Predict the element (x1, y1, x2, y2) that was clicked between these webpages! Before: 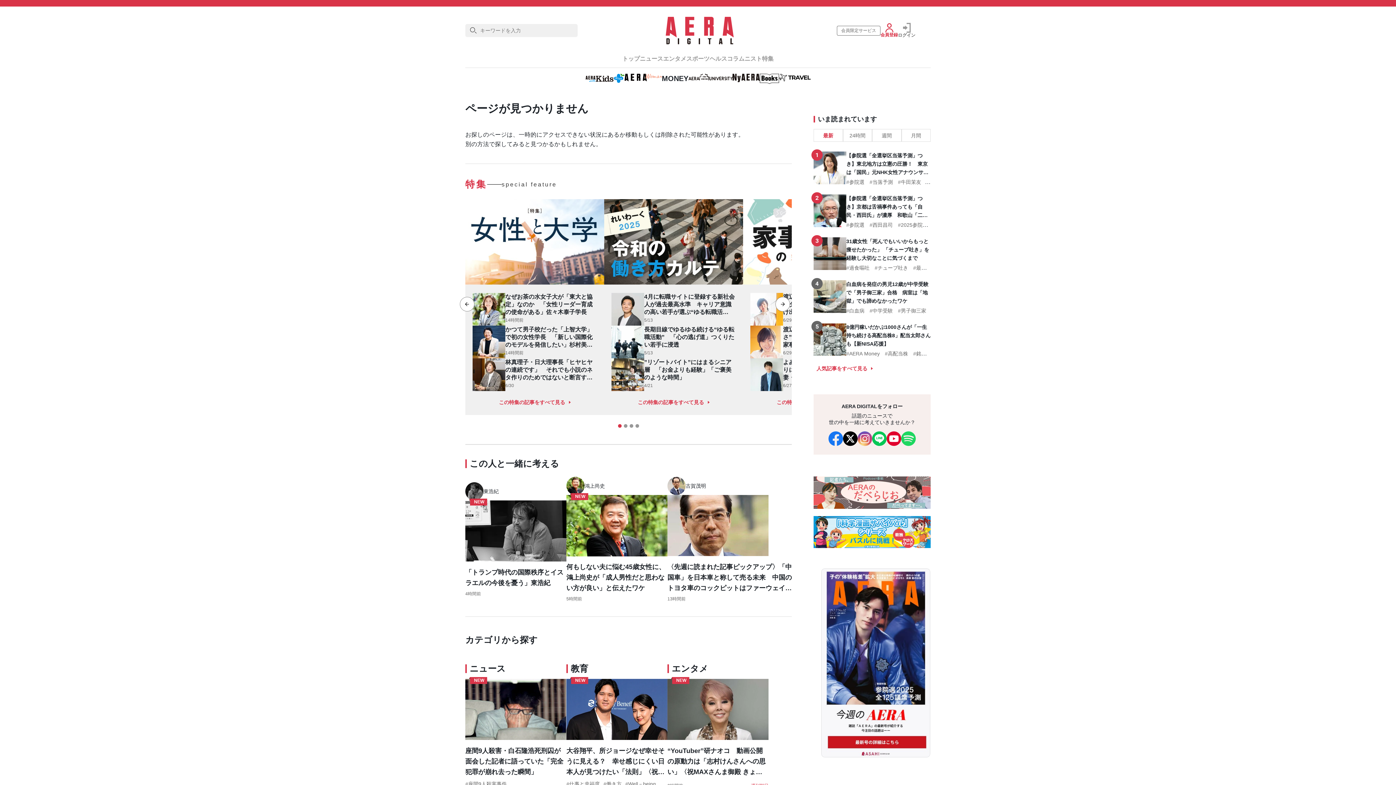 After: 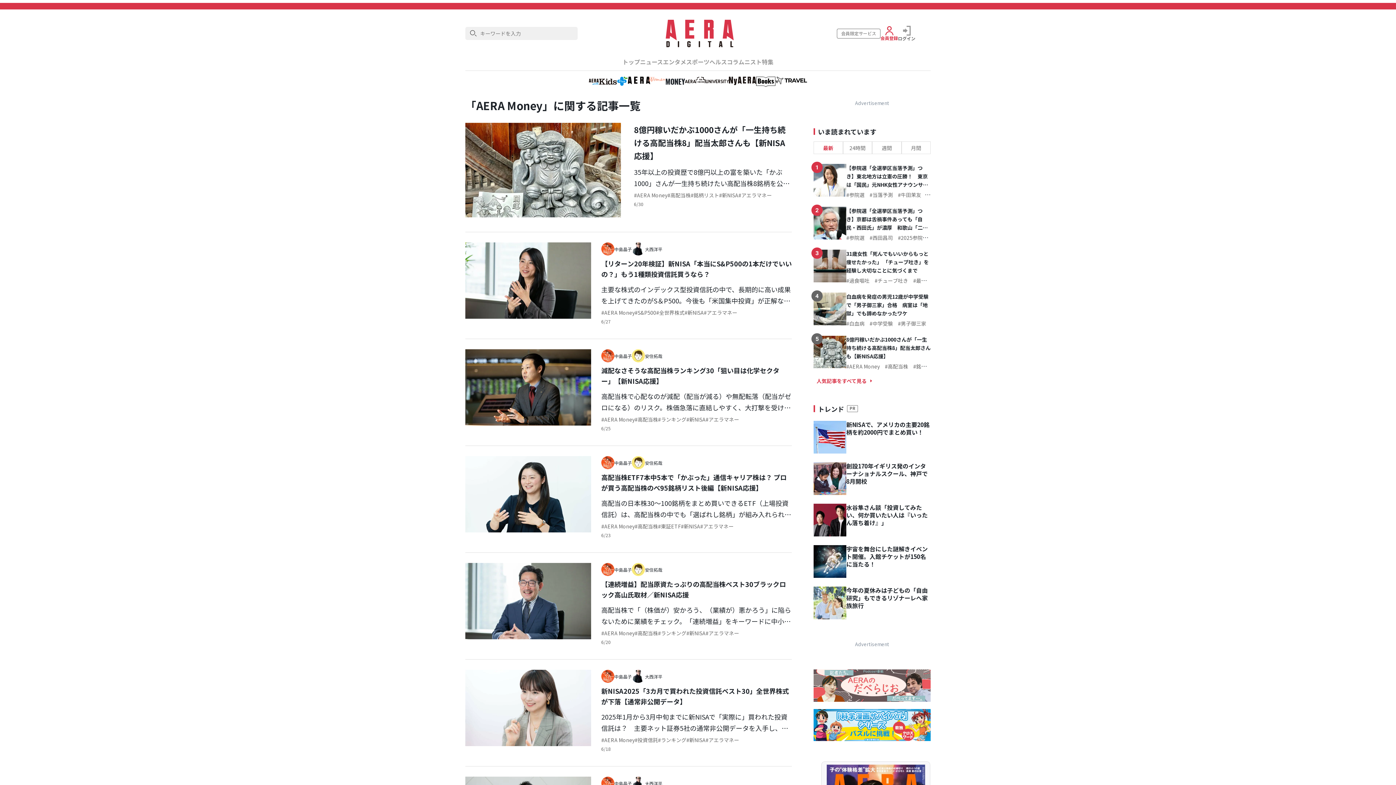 Action: label: AERA Money bbox: (846, 350, 880, 356)